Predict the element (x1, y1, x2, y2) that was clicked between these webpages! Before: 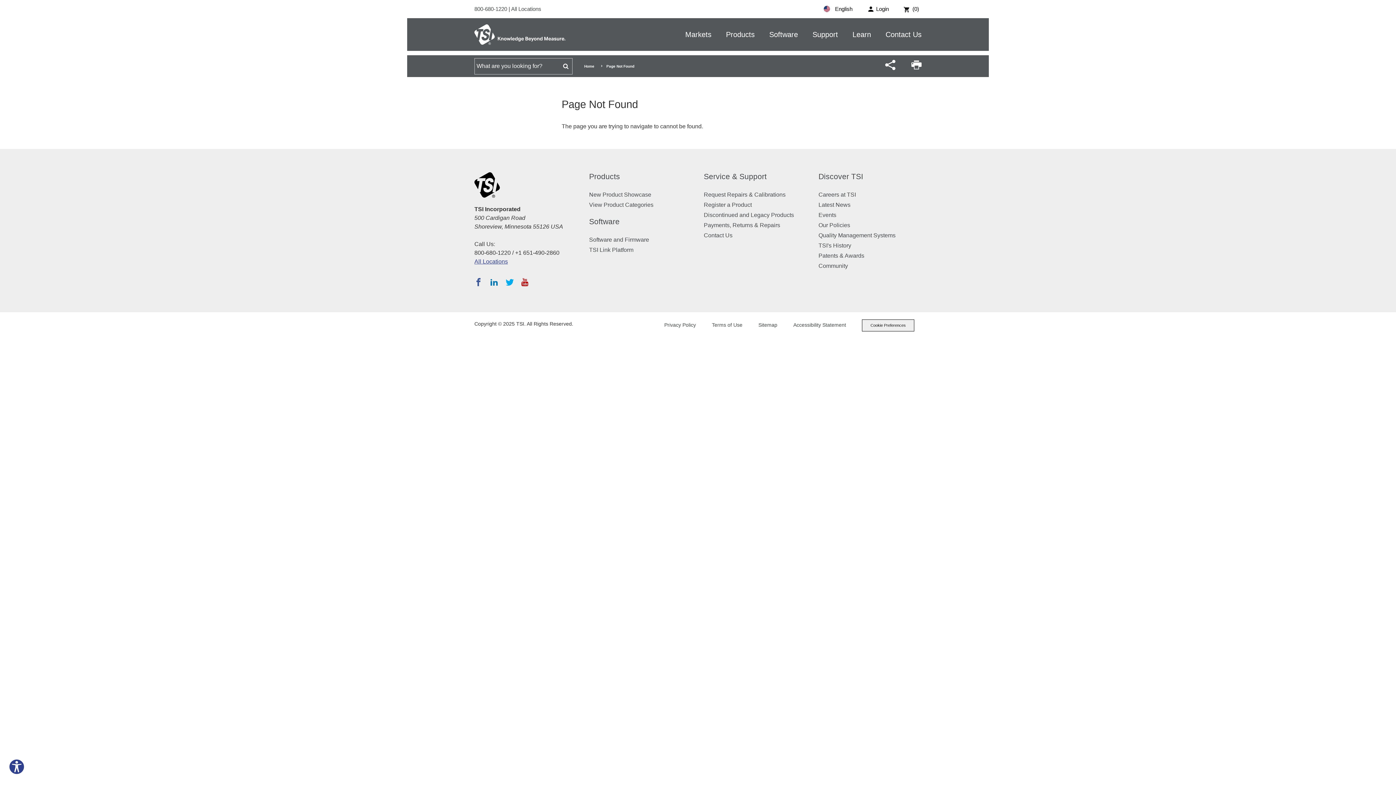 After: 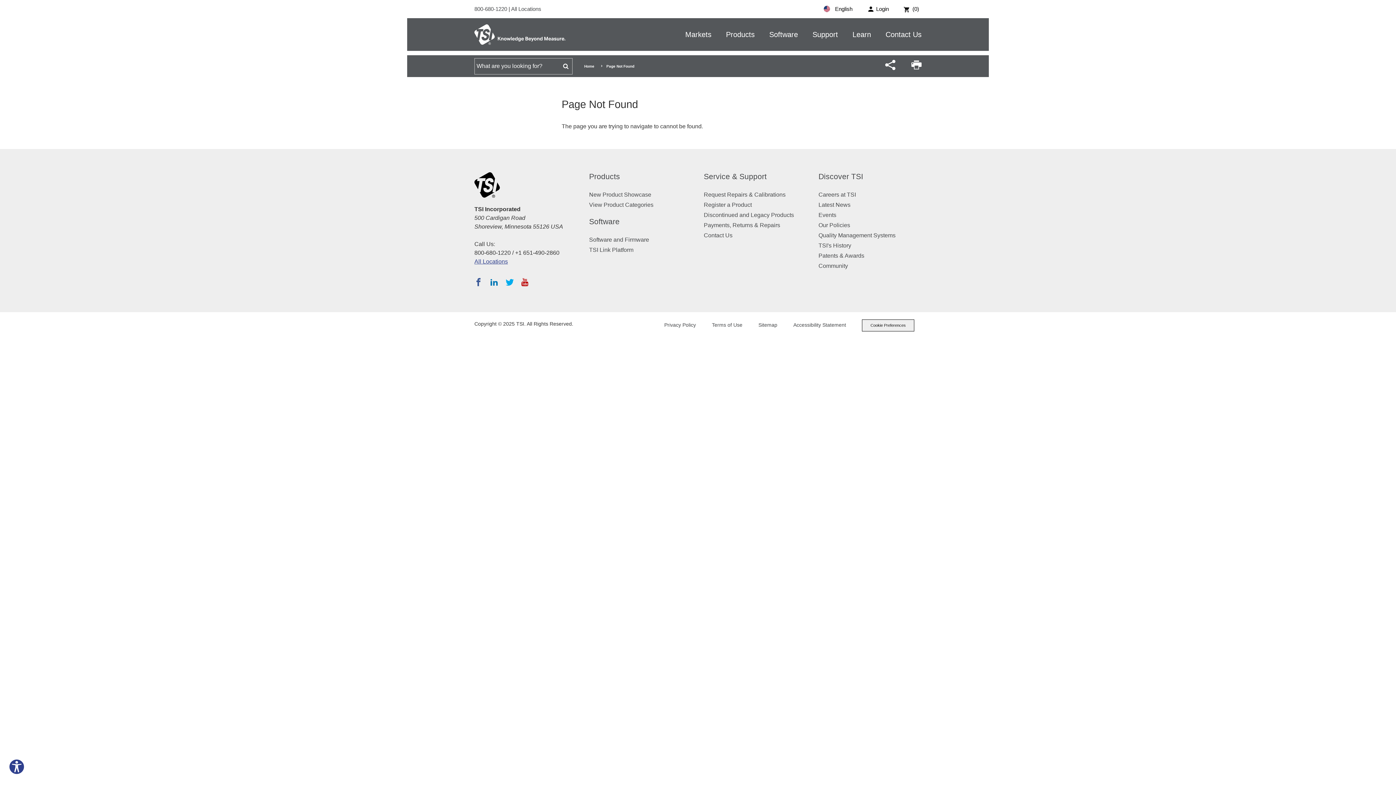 Action: bbox: (474, 278, 482, 286)